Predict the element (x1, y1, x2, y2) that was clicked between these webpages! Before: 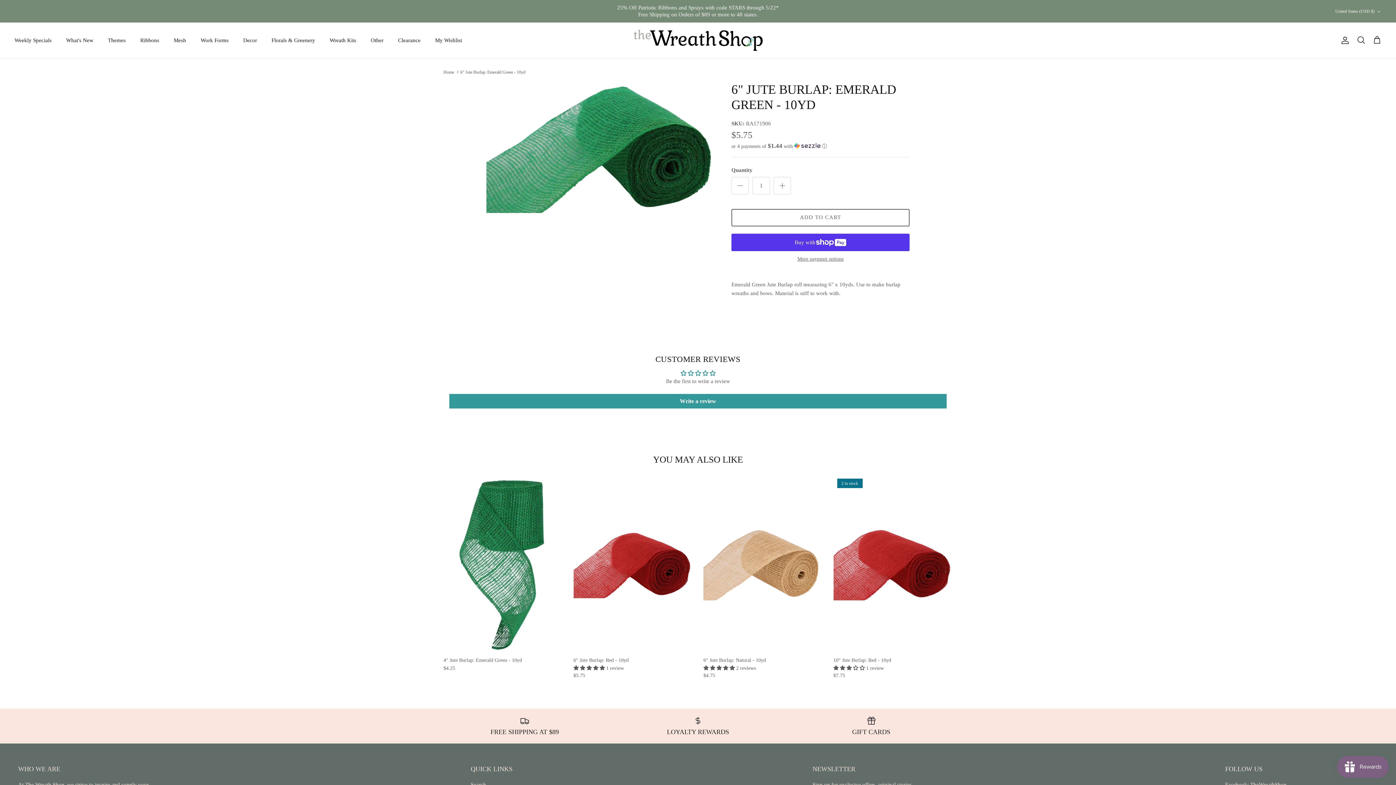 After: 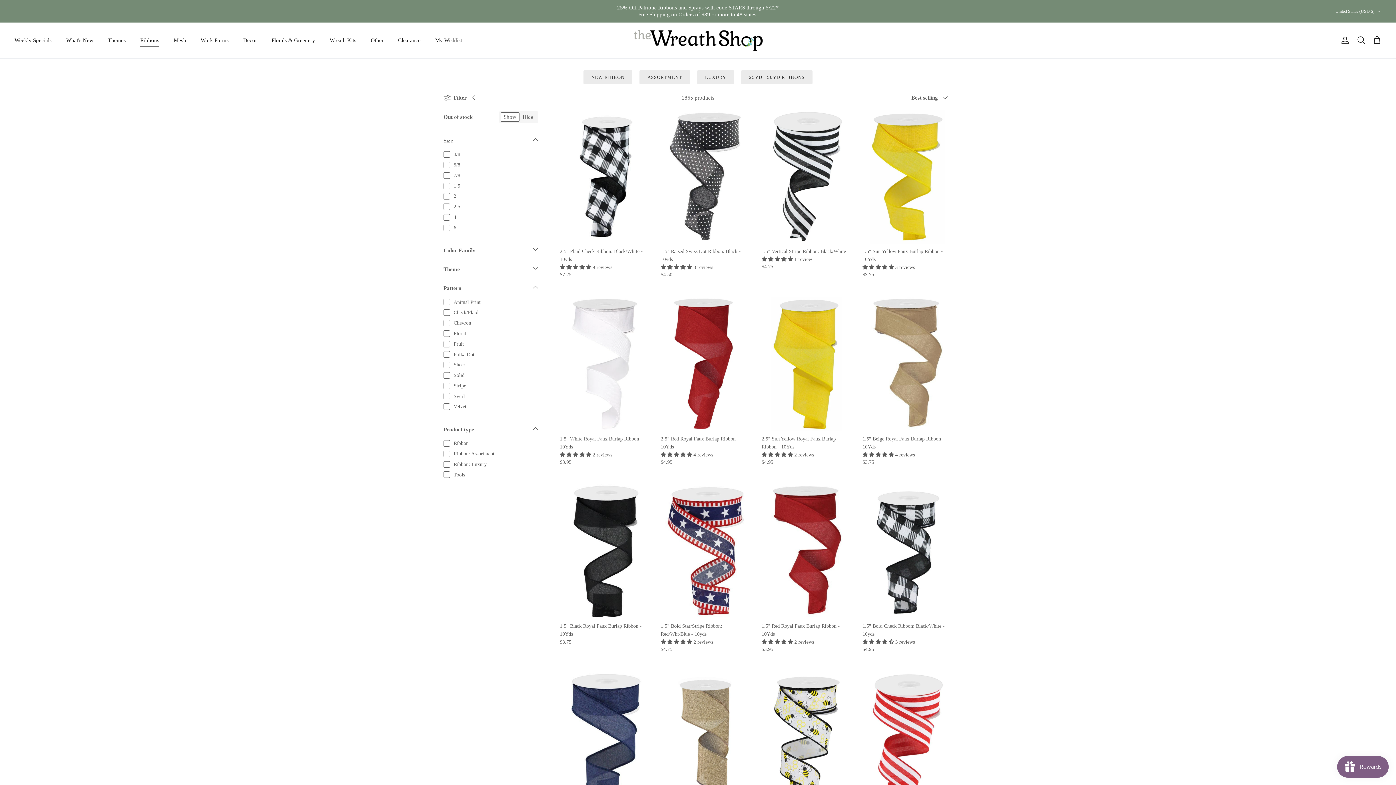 Action: label: Ribbons bbox: (133, 28, 165, 52)